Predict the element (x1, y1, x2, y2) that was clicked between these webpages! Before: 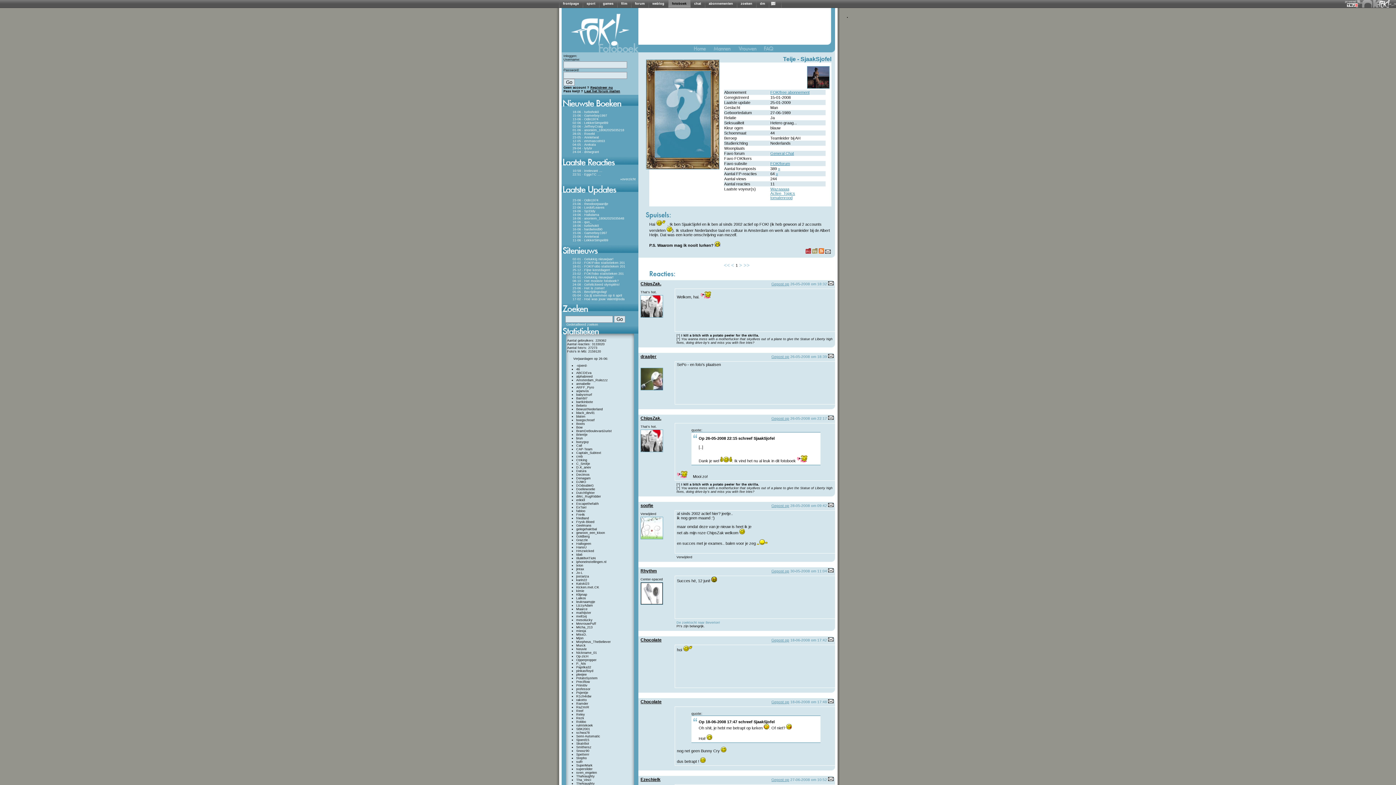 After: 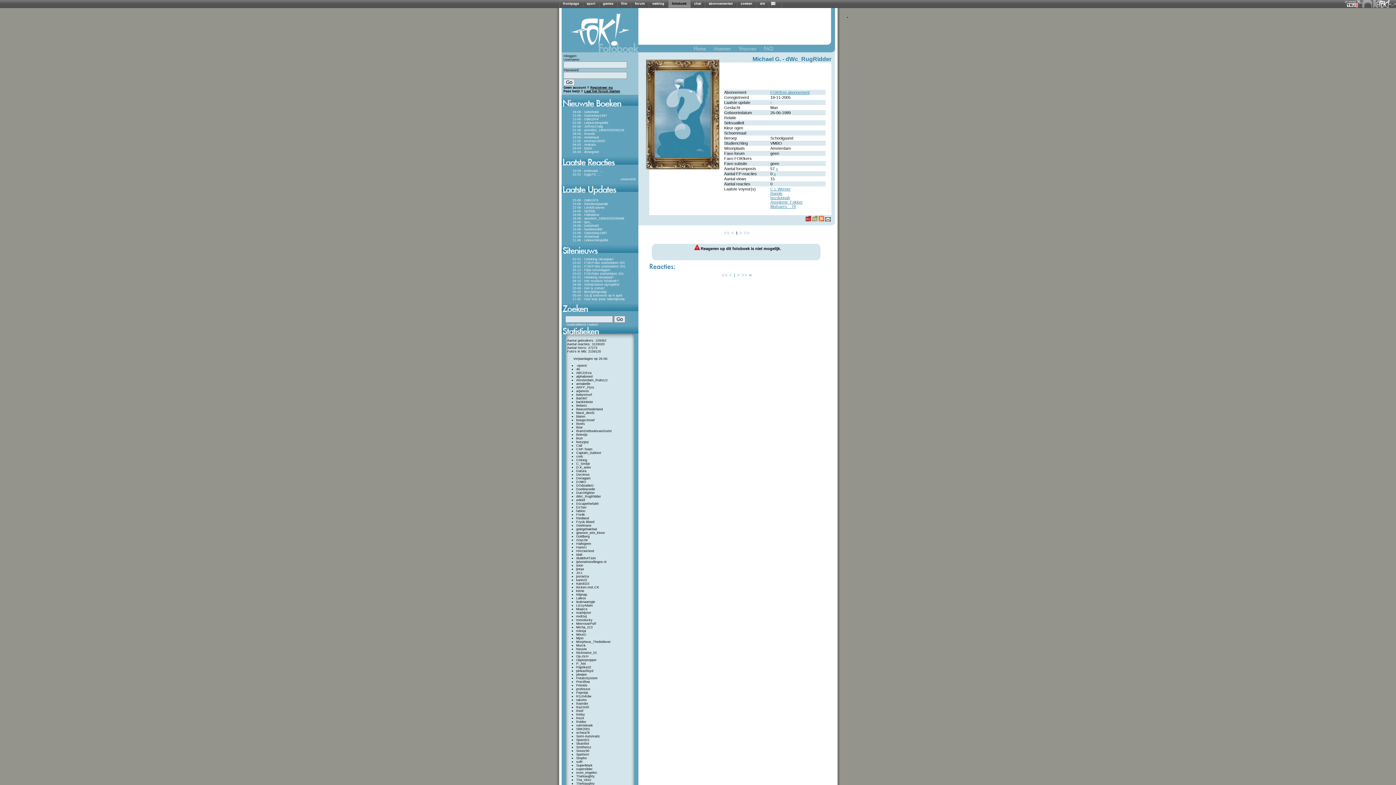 Action: label: dWc_RugRidder bbox: (576, 494, 601, 498)